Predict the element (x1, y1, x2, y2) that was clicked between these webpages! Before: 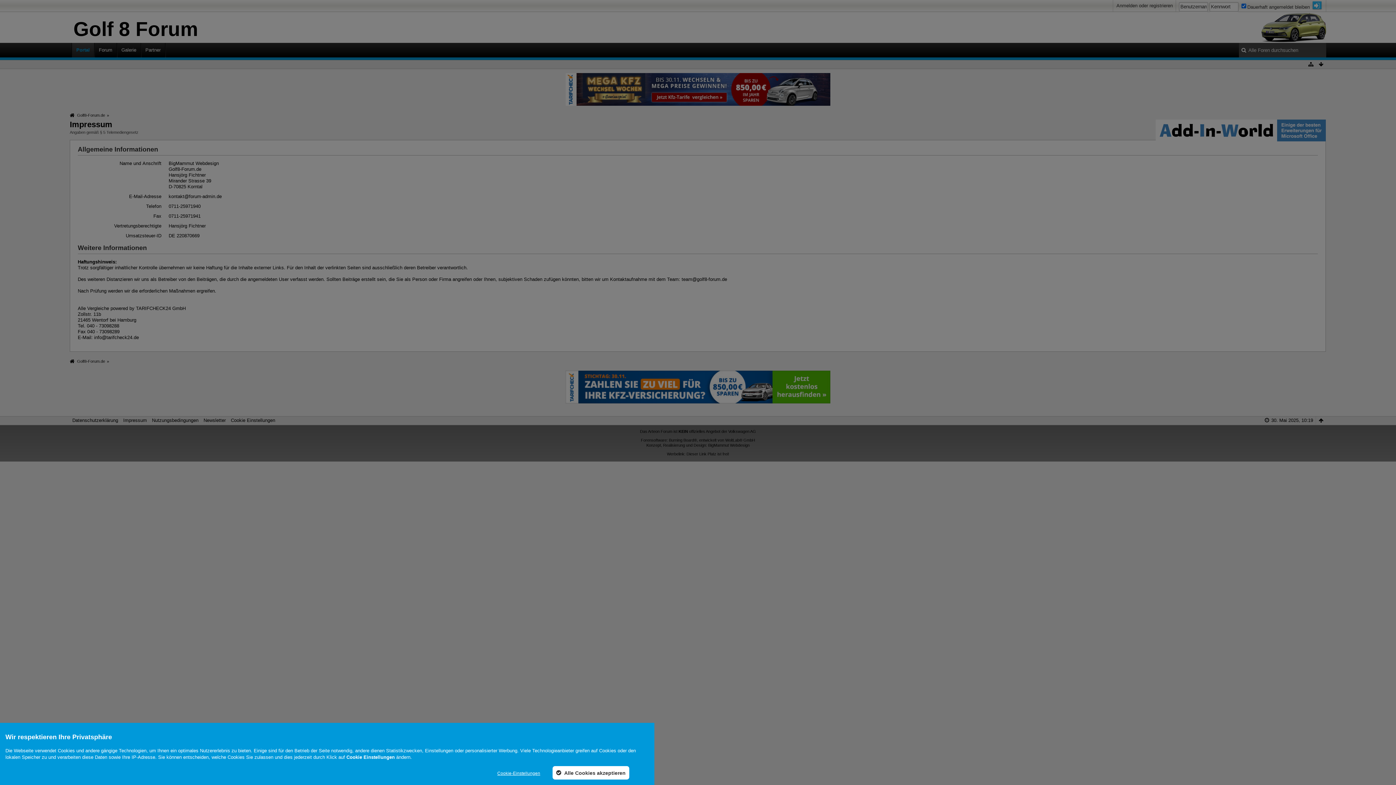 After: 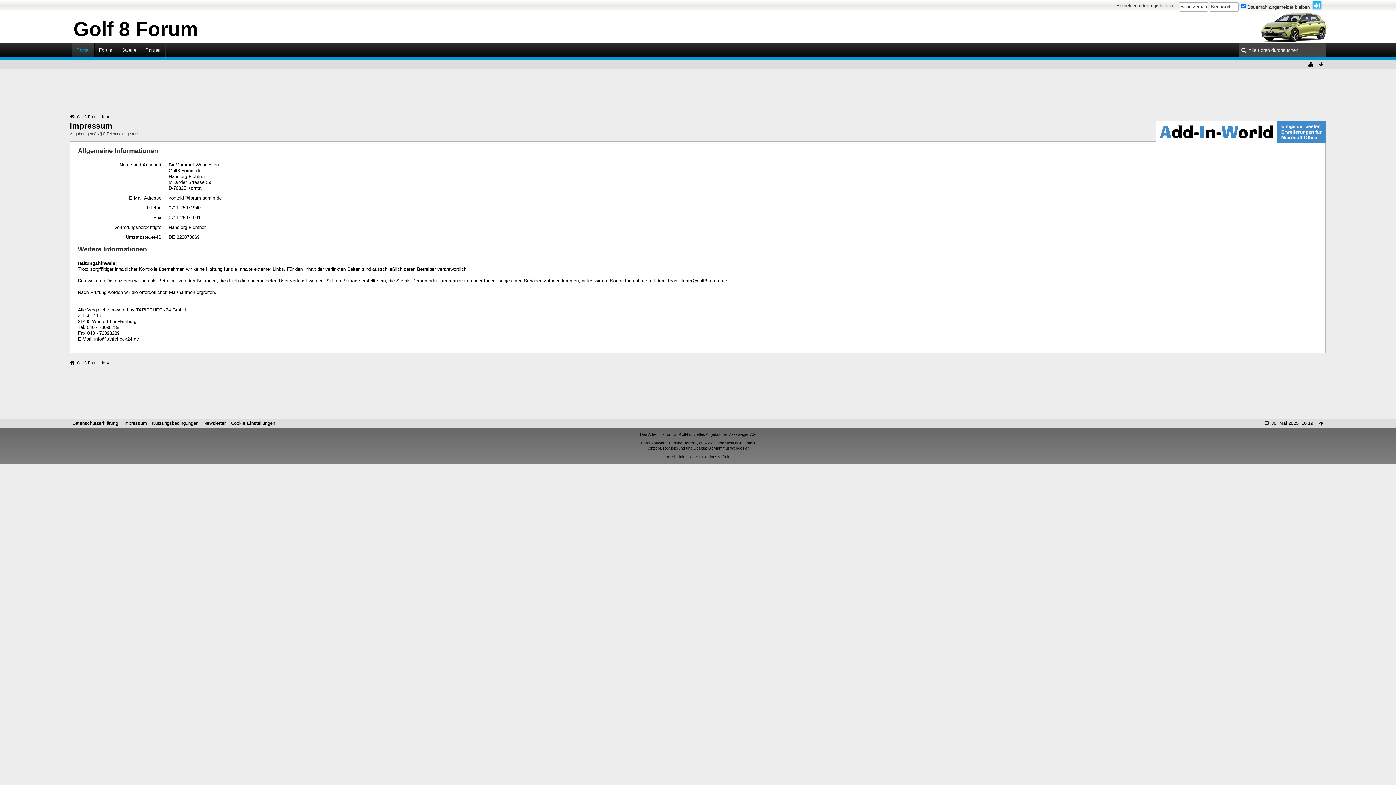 Action: bbox: (552, 766, 629, 780) label:  Alle Cookies akzeptieren